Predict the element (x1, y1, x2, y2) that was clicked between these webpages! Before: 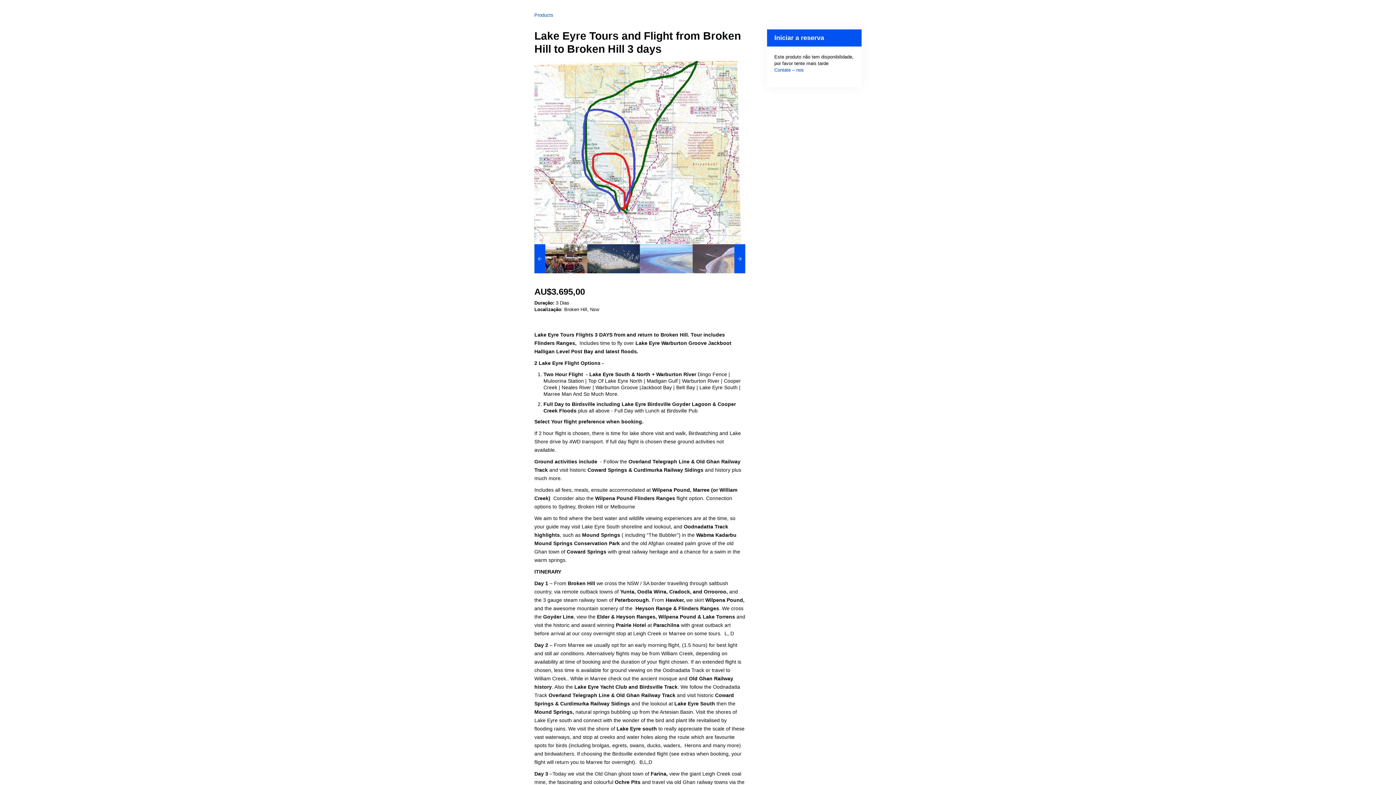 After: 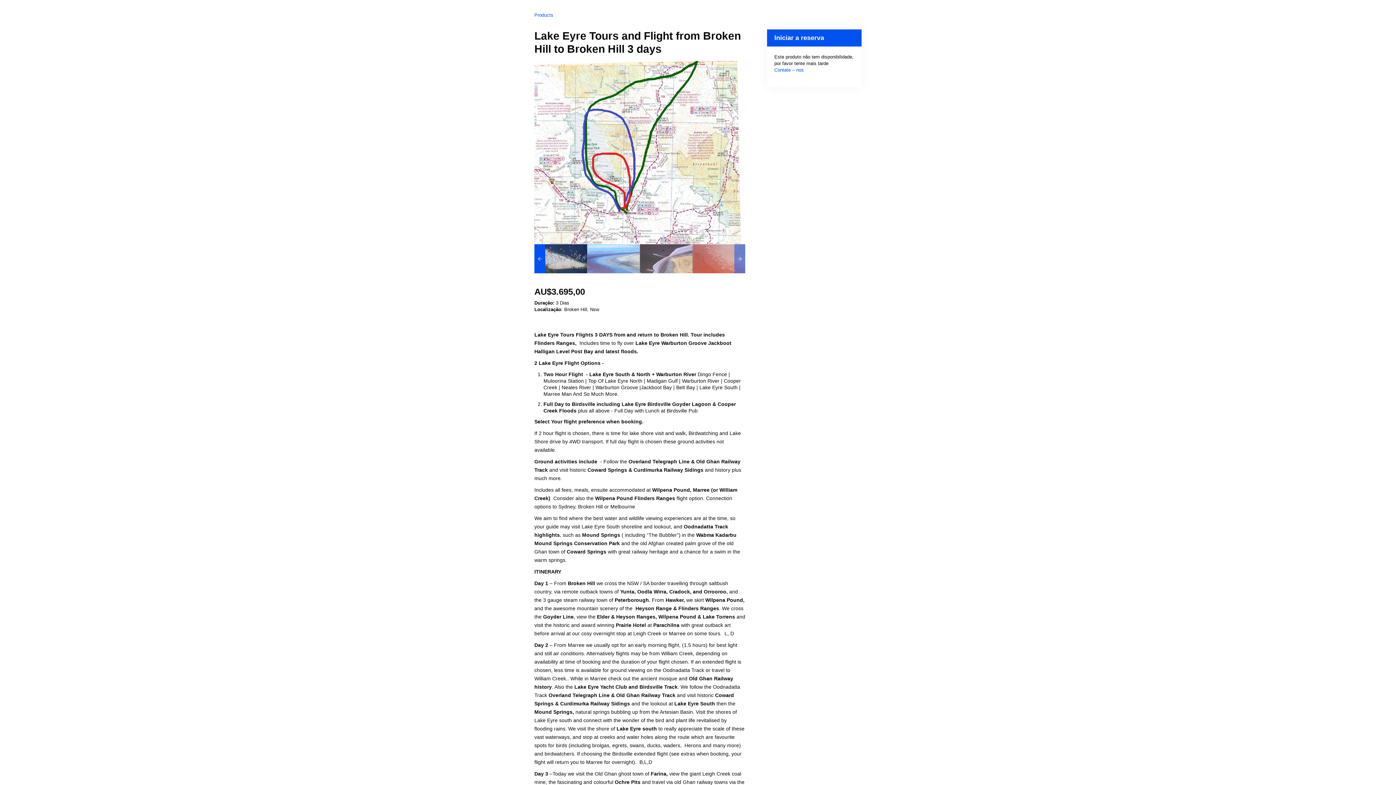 Action: bbox: (734, 244, 745, 273)